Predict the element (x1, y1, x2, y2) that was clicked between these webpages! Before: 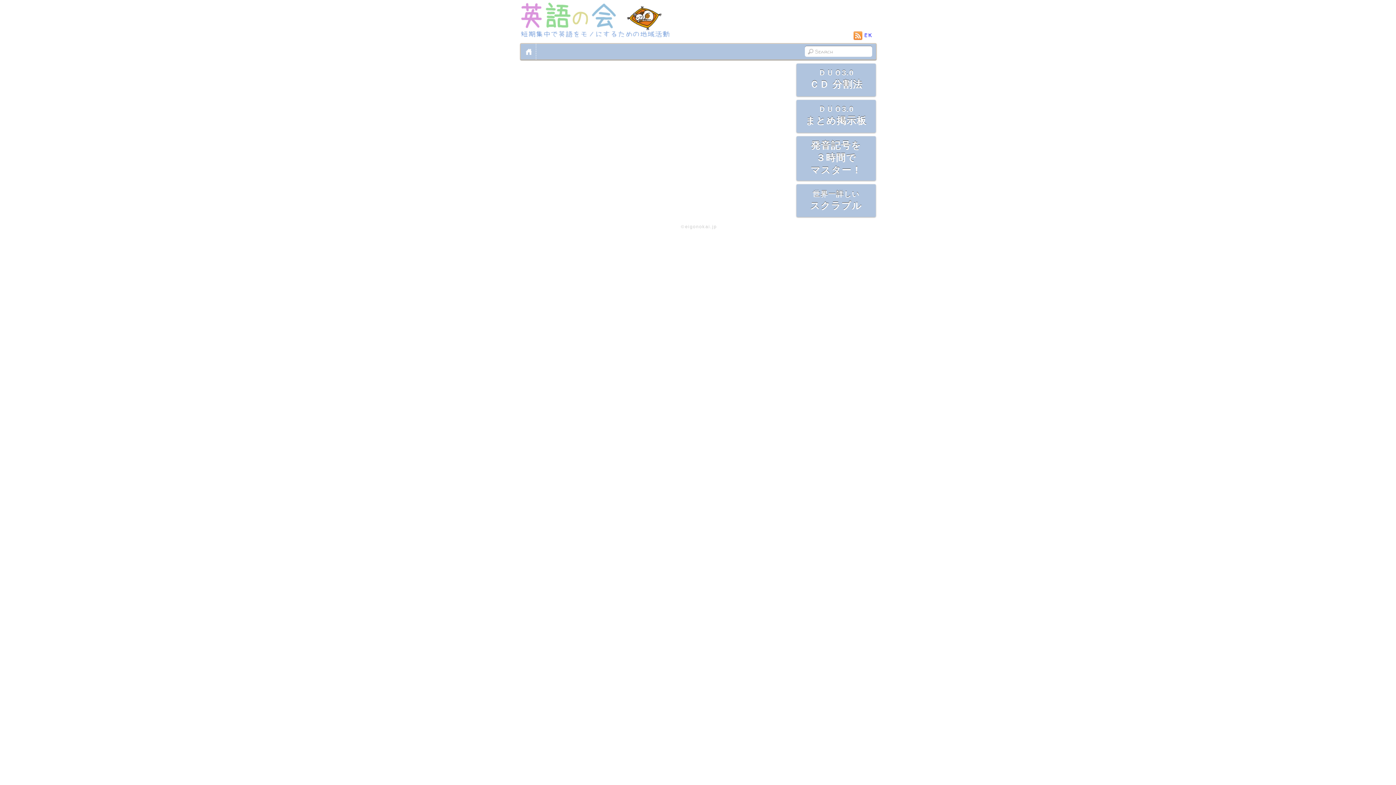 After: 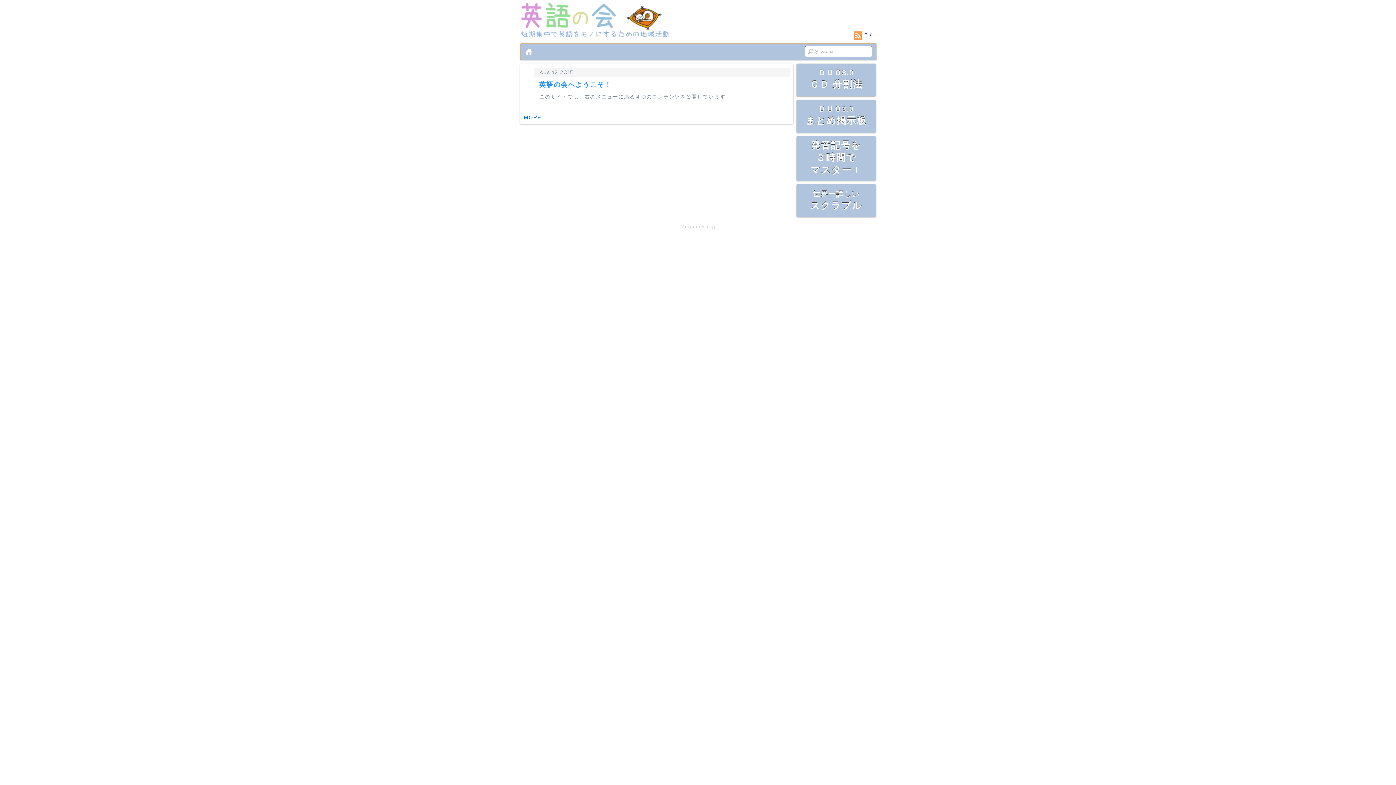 Action: bbox: (520, 33, 671, 38)